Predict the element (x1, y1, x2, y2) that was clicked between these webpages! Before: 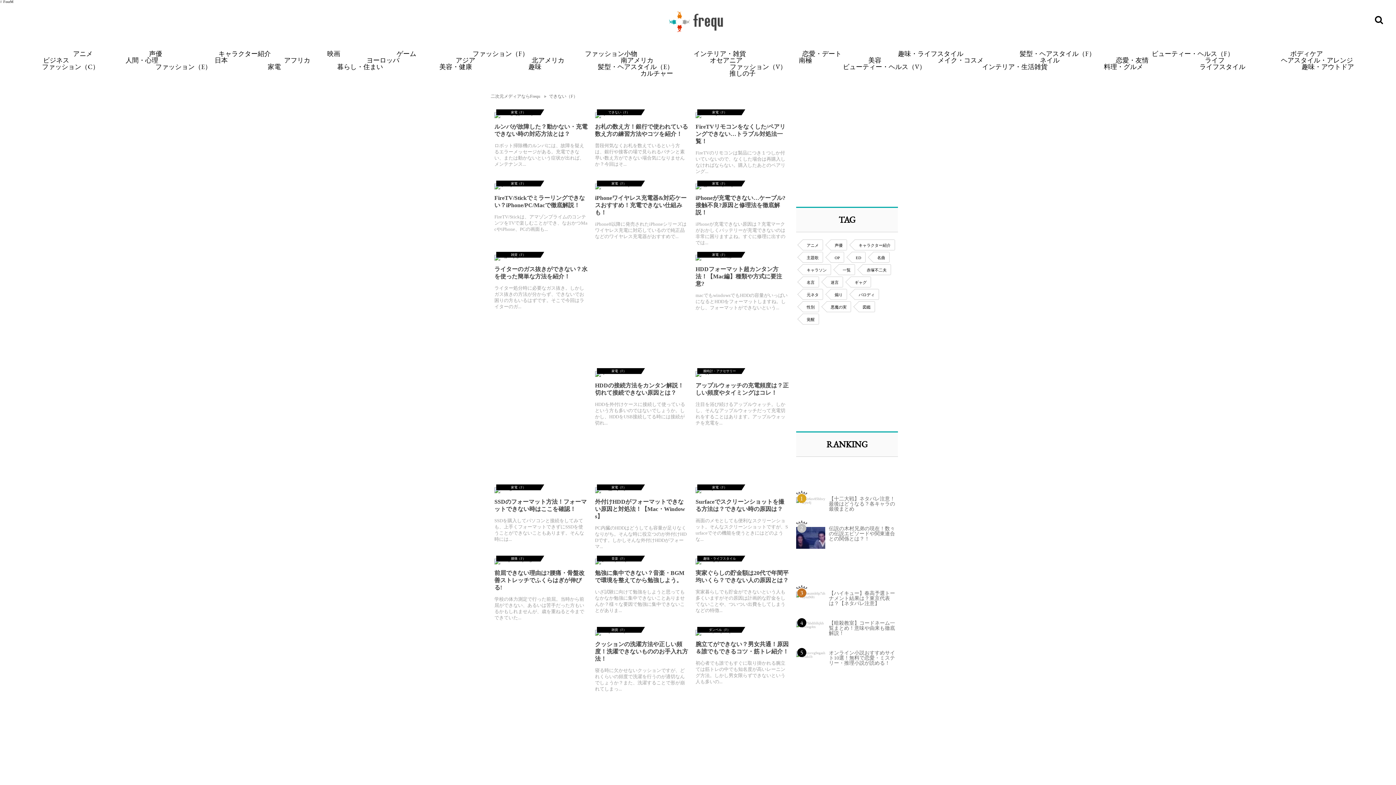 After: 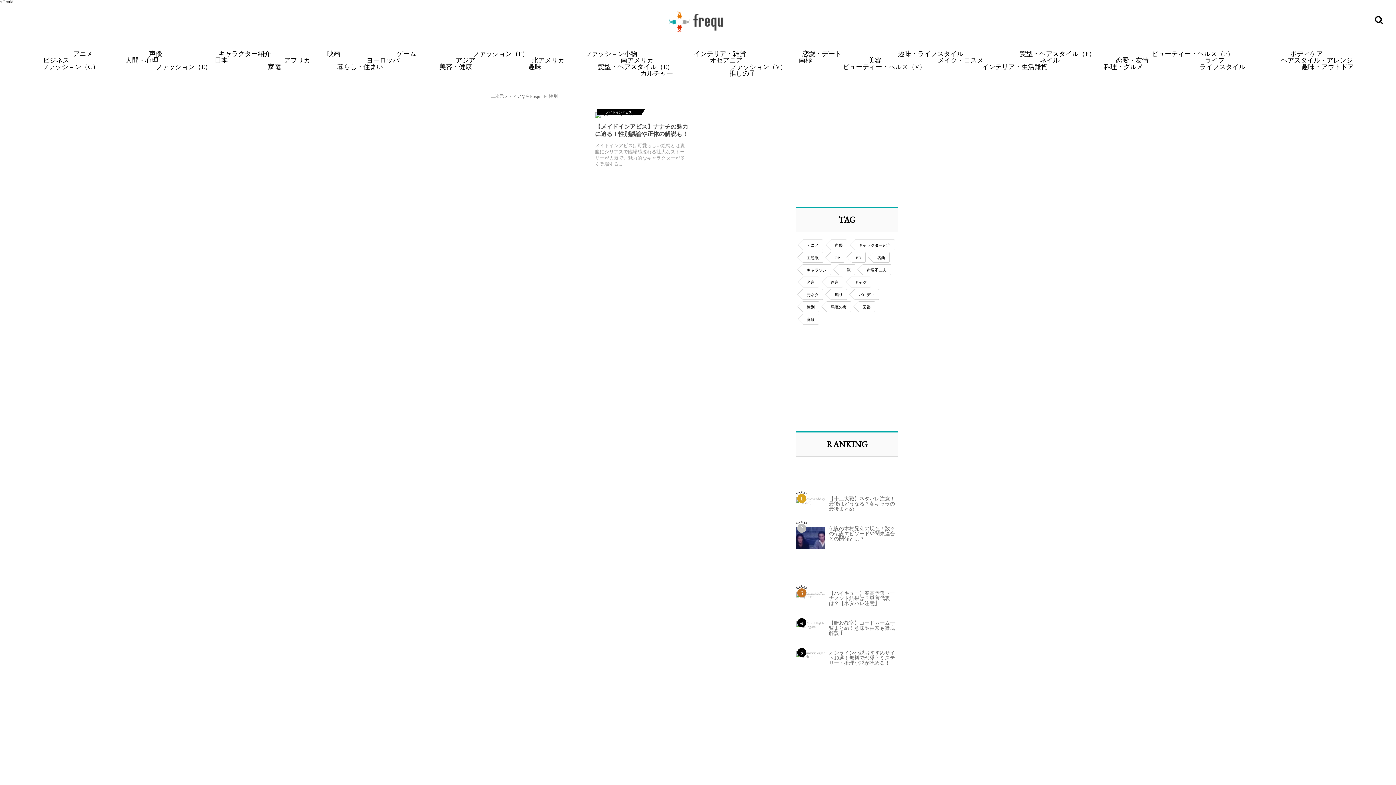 Action: bbox: (802, 301, 819, 312) label: 性別